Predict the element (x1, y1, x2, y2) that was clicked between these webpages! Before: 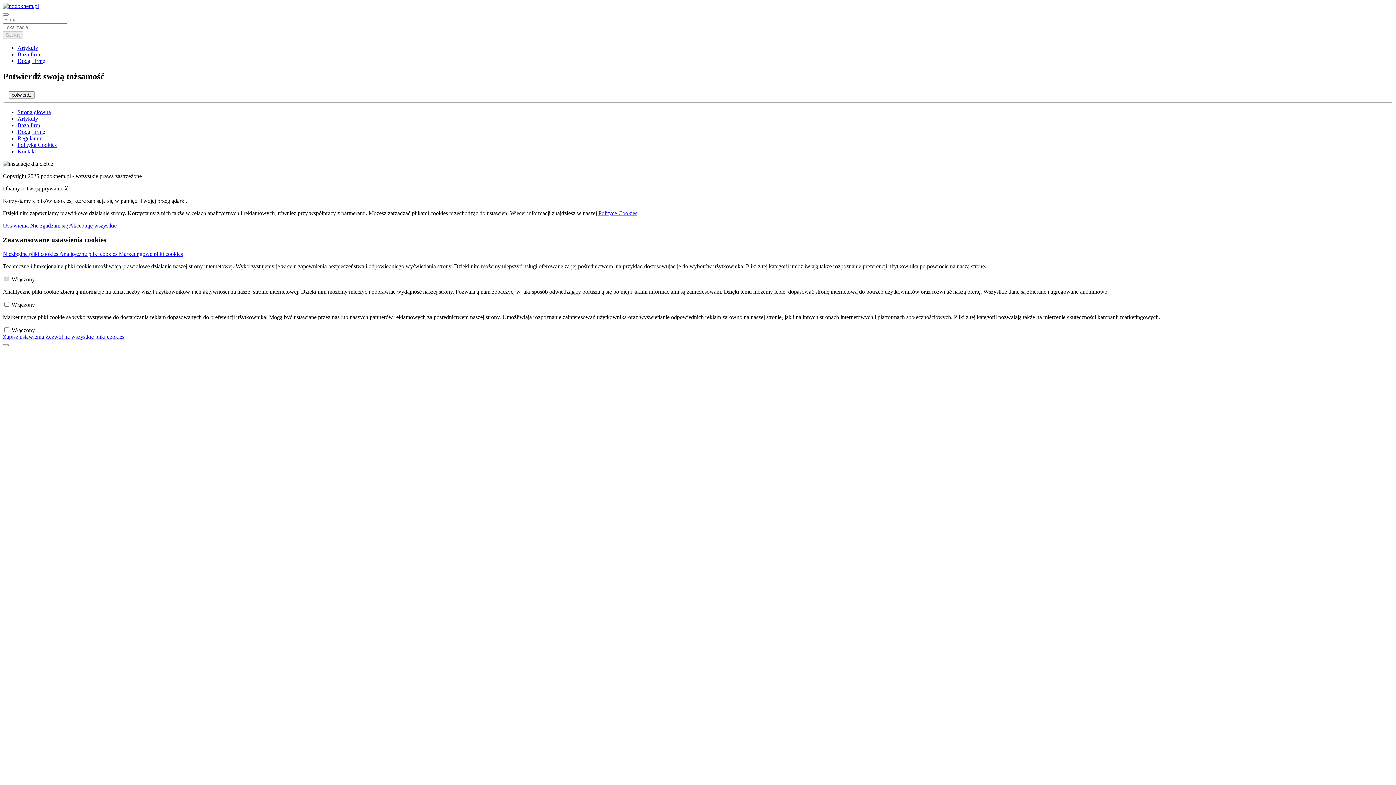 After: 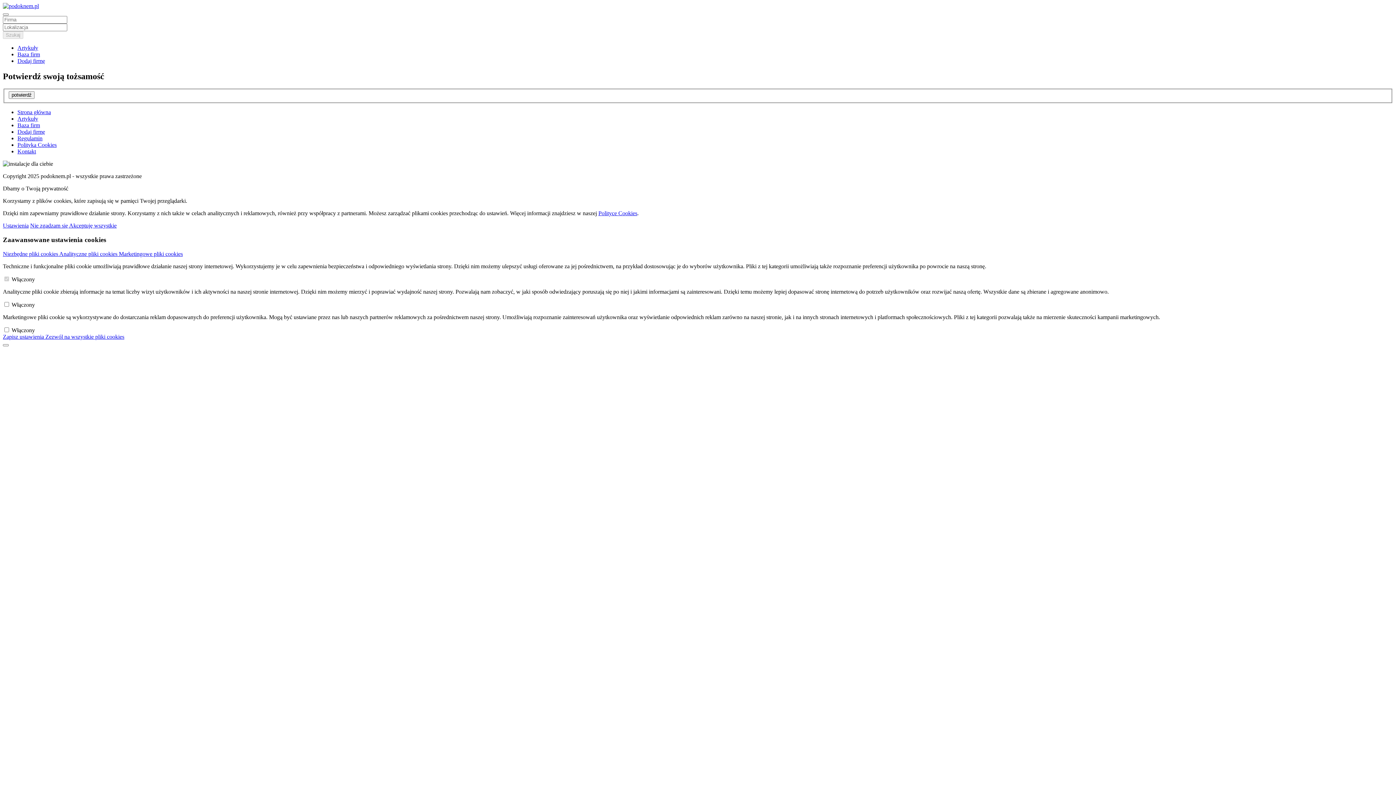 Action: label: Polityce Cookies bbox: (598, 210, 637, 216)